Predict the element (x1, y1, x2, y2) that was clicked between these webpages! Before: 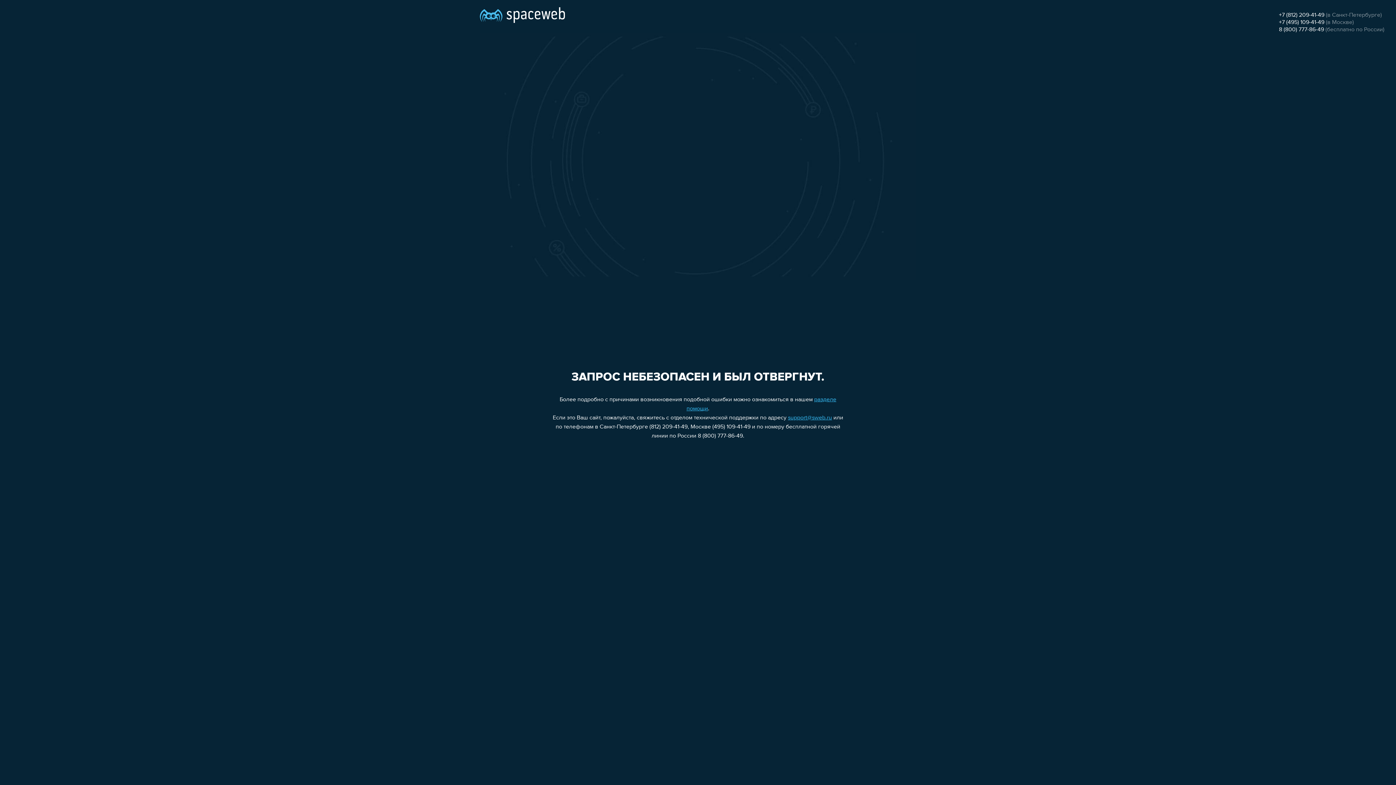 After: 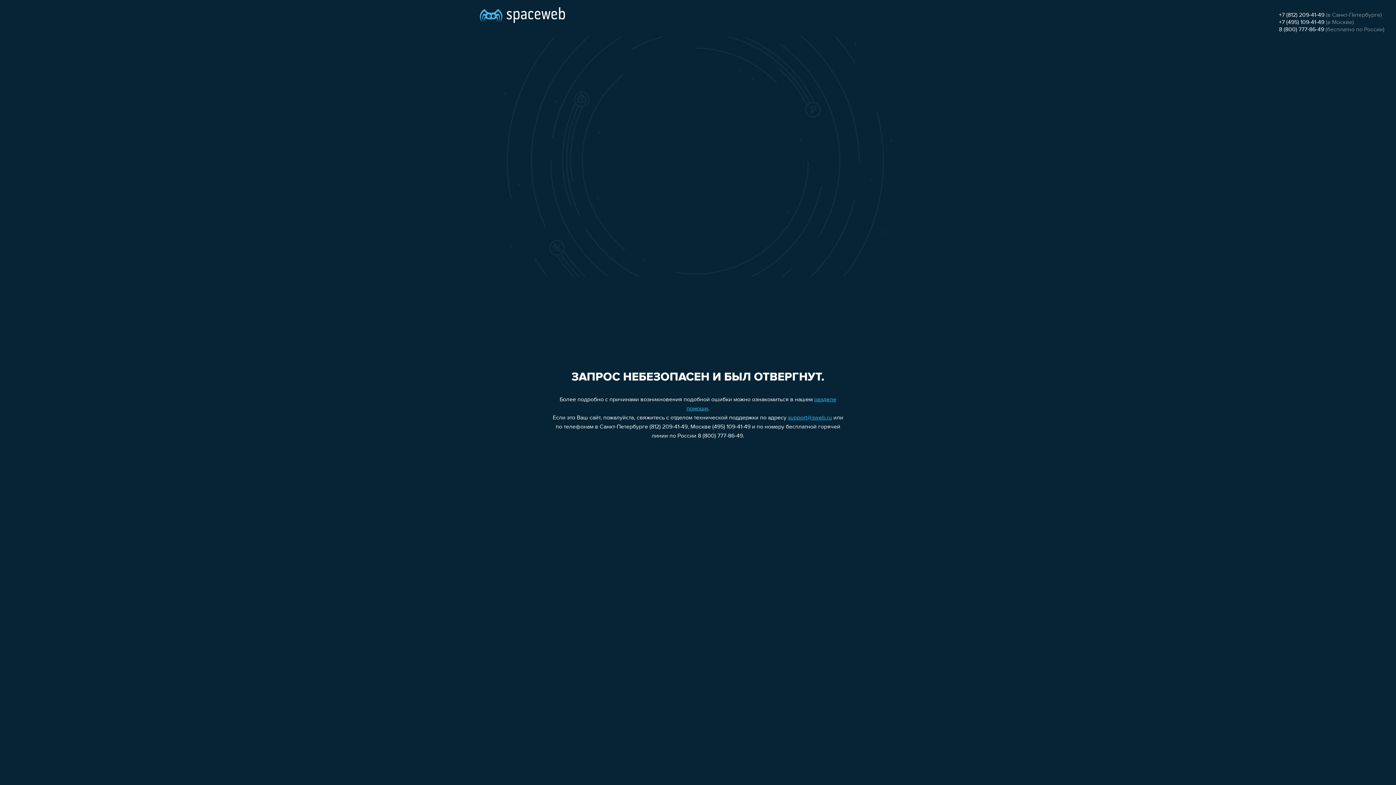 Action: label: +7 (495) 109-41-49 bbox: (1279, 19, 1324, 25)